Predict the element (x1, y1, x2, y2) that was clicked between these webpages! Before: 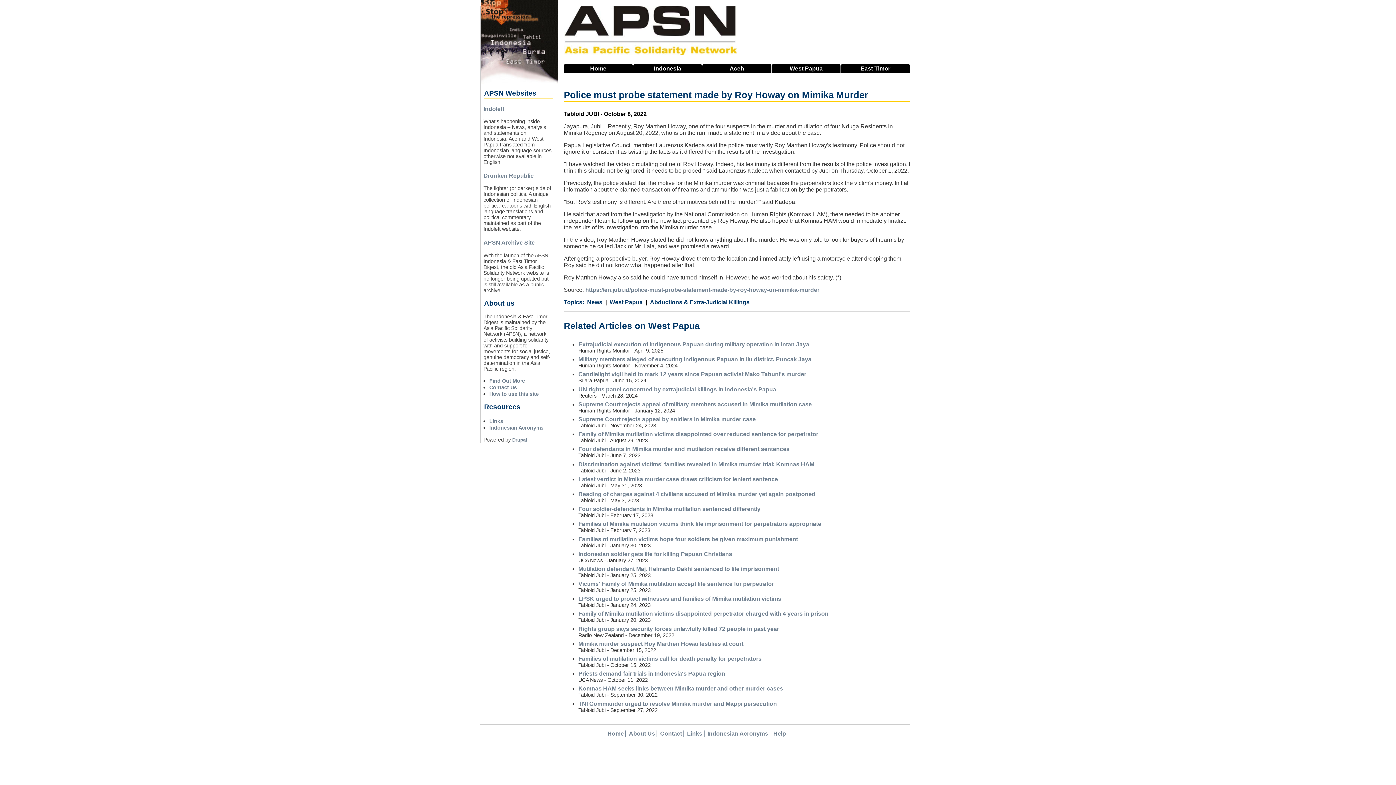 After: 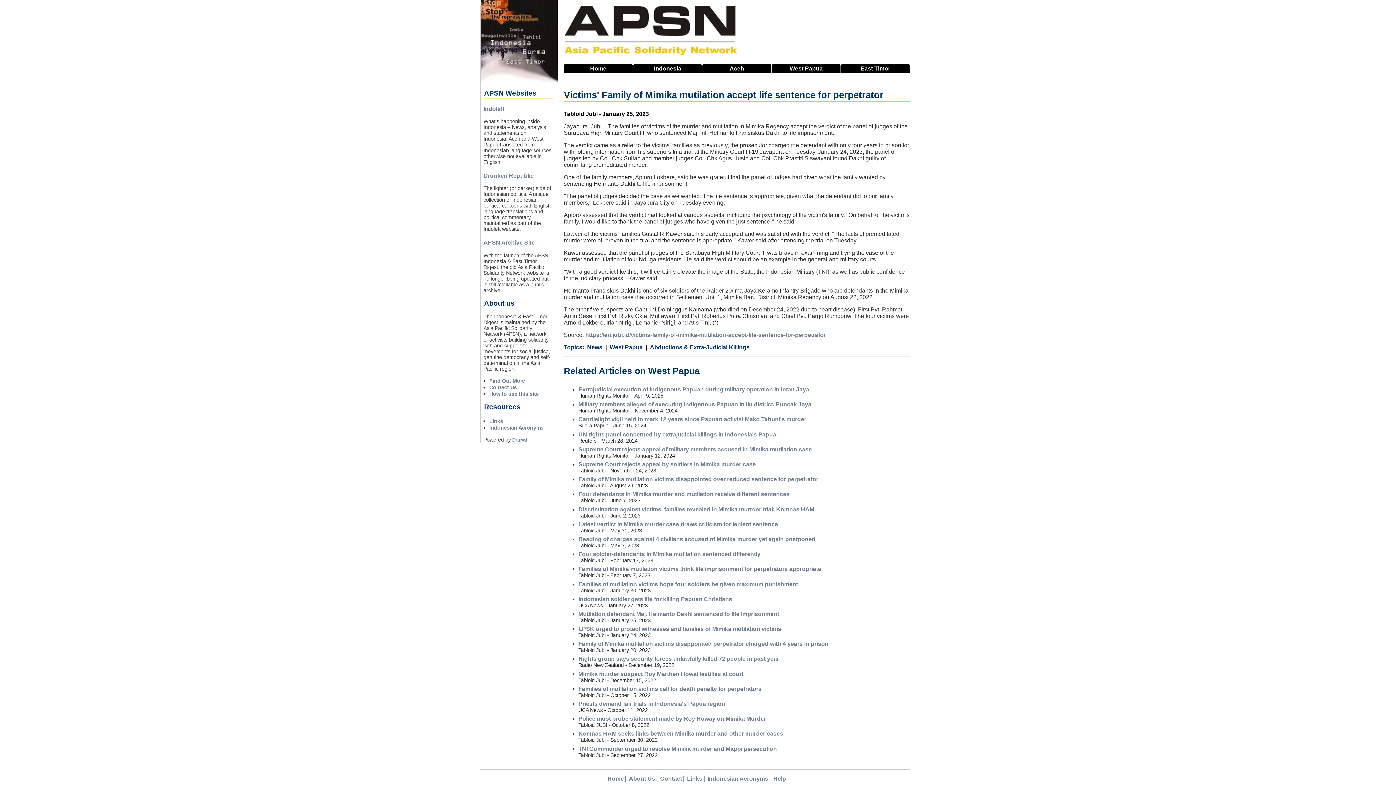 Action: label: Victims' Family of Mimika mutilation accept life sentence for perpetrator bbox: (578, 581, 774, 587)